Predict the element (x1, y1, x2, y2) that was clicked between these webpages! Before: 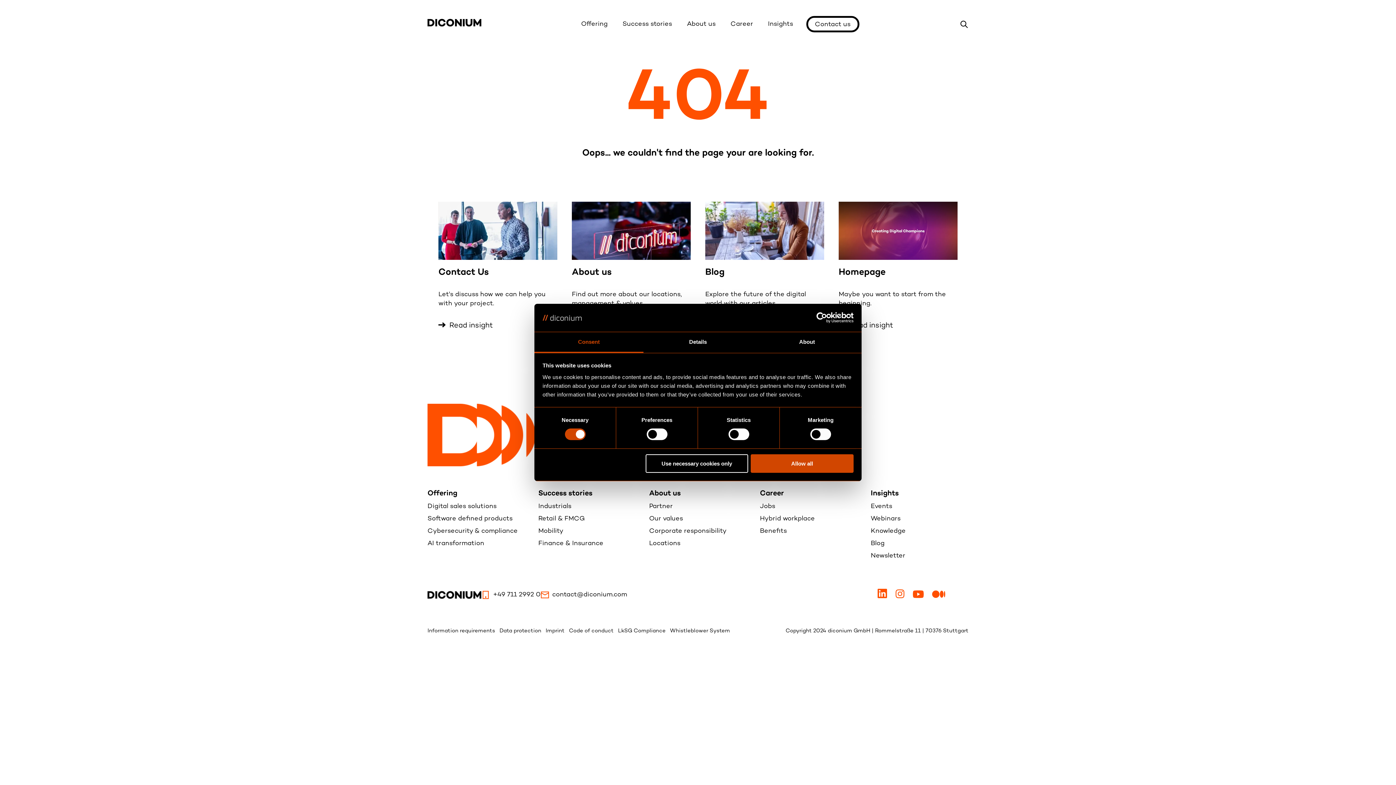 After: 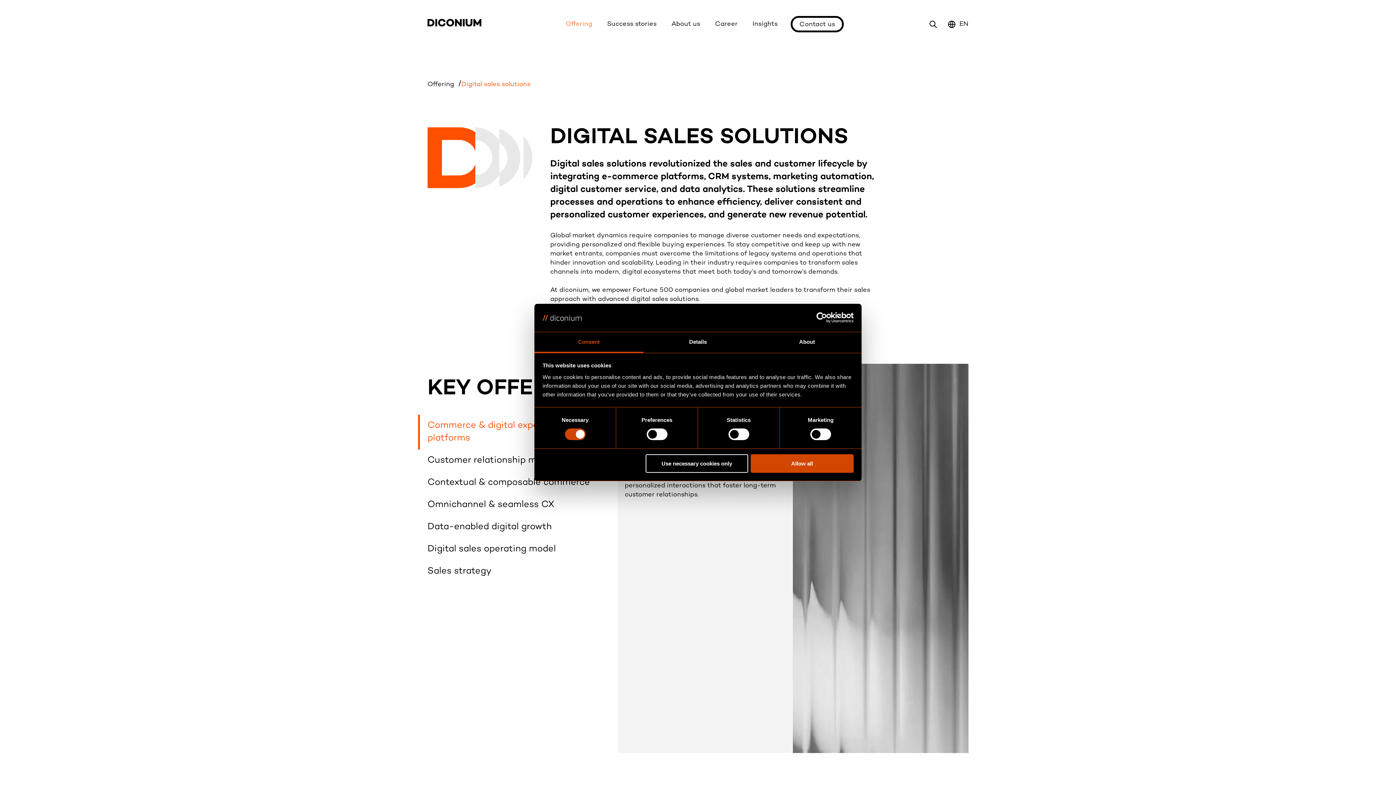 Action: label: Digital sales solutions bbox: (427, 502, 525, 511)